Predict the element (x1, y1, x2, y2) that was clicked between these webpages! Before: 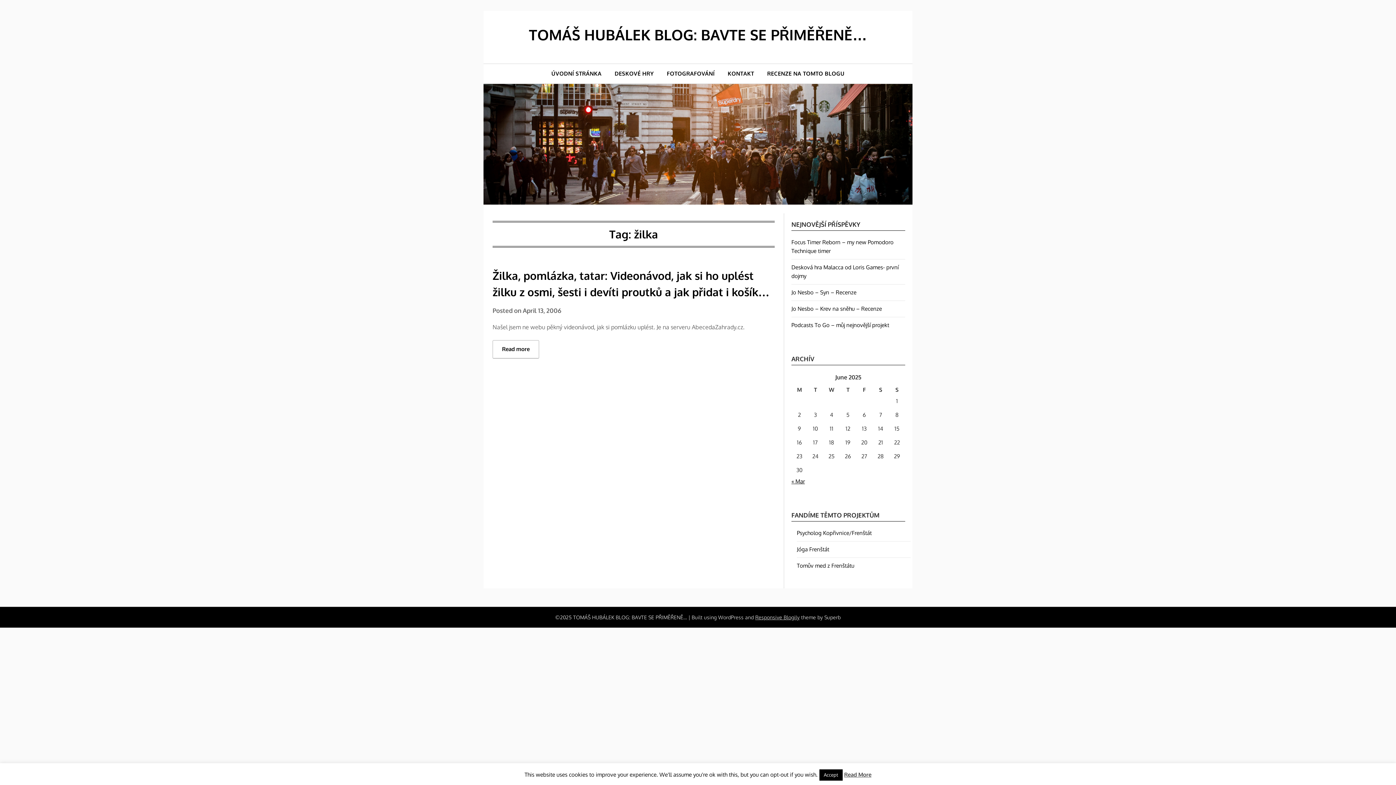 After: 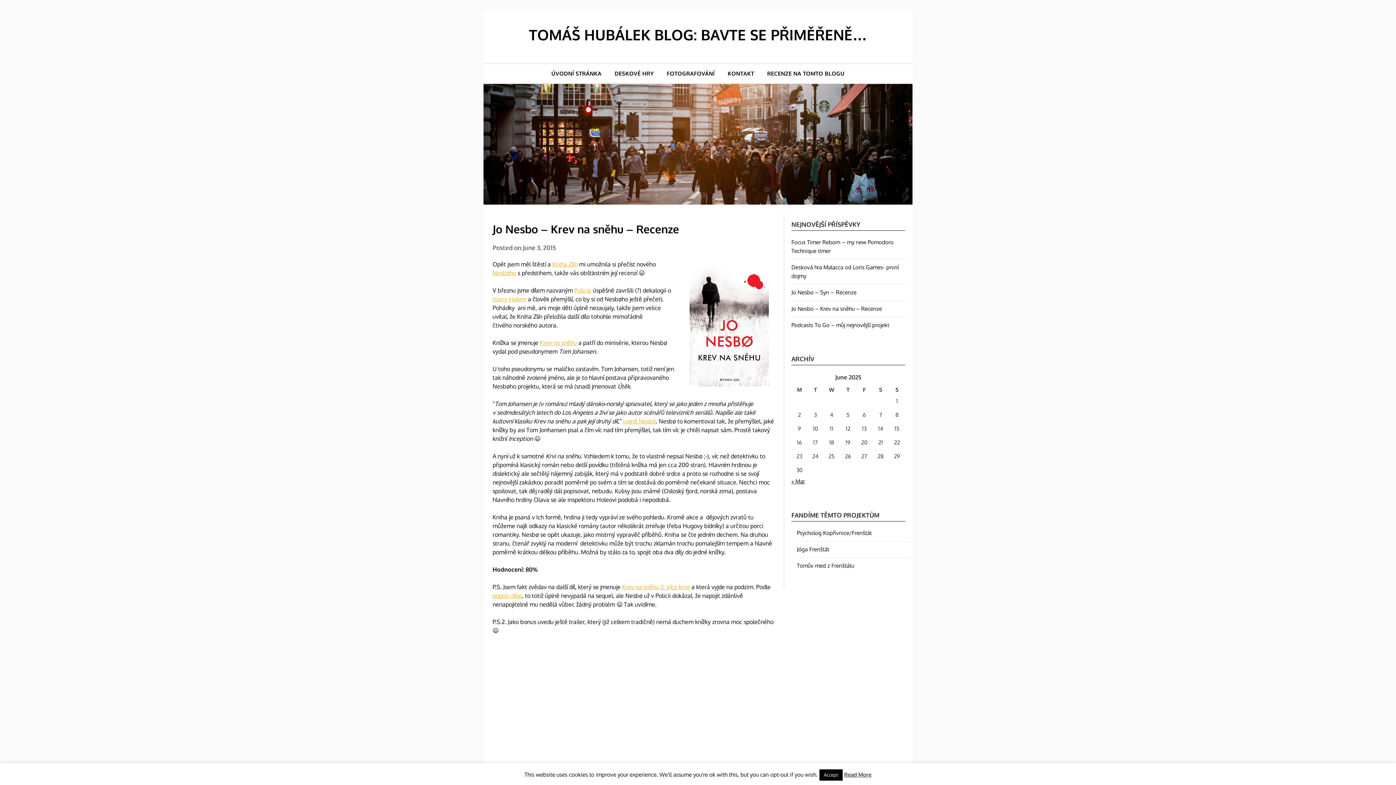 Action: bbox: (791, 305, 882, 312) label: Jo Nesbo – Krev na sněhu – Recenze